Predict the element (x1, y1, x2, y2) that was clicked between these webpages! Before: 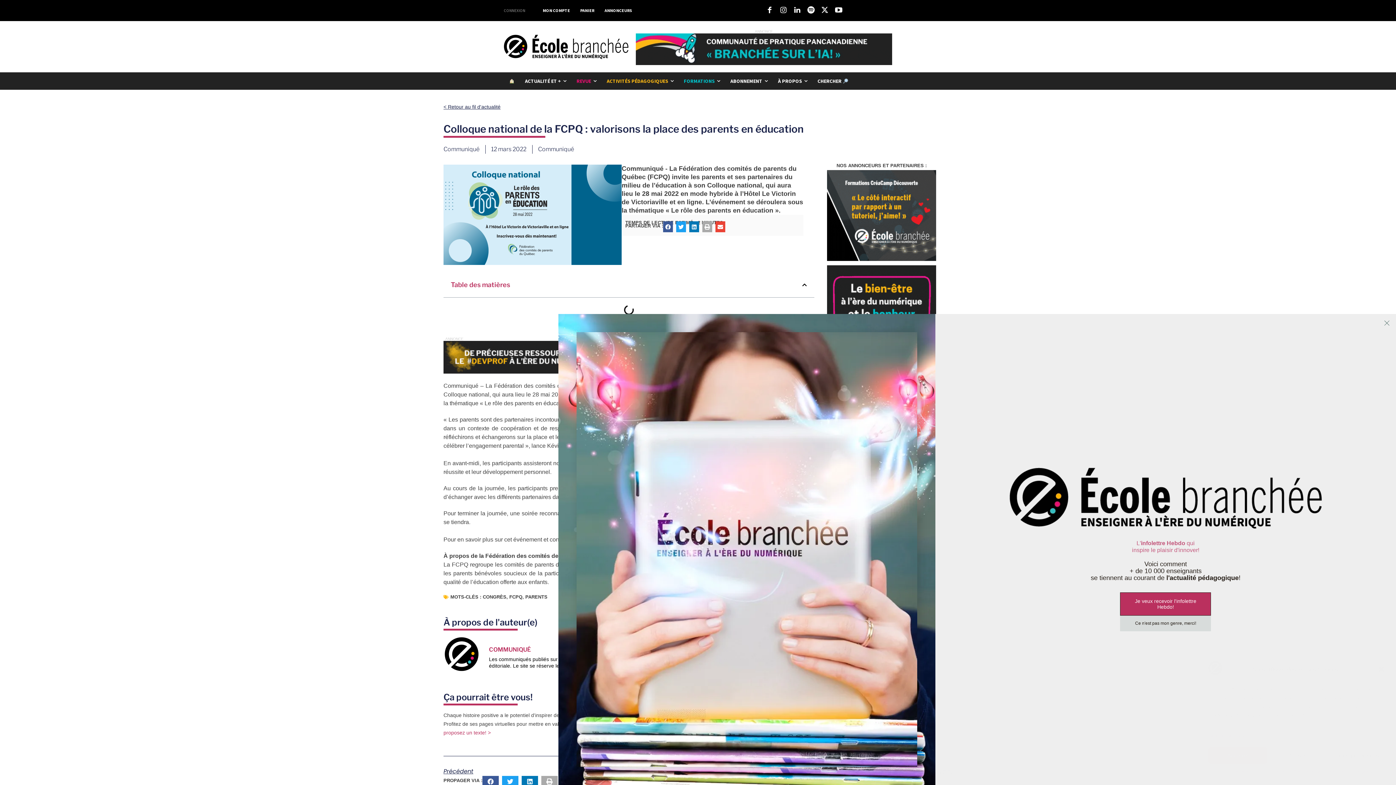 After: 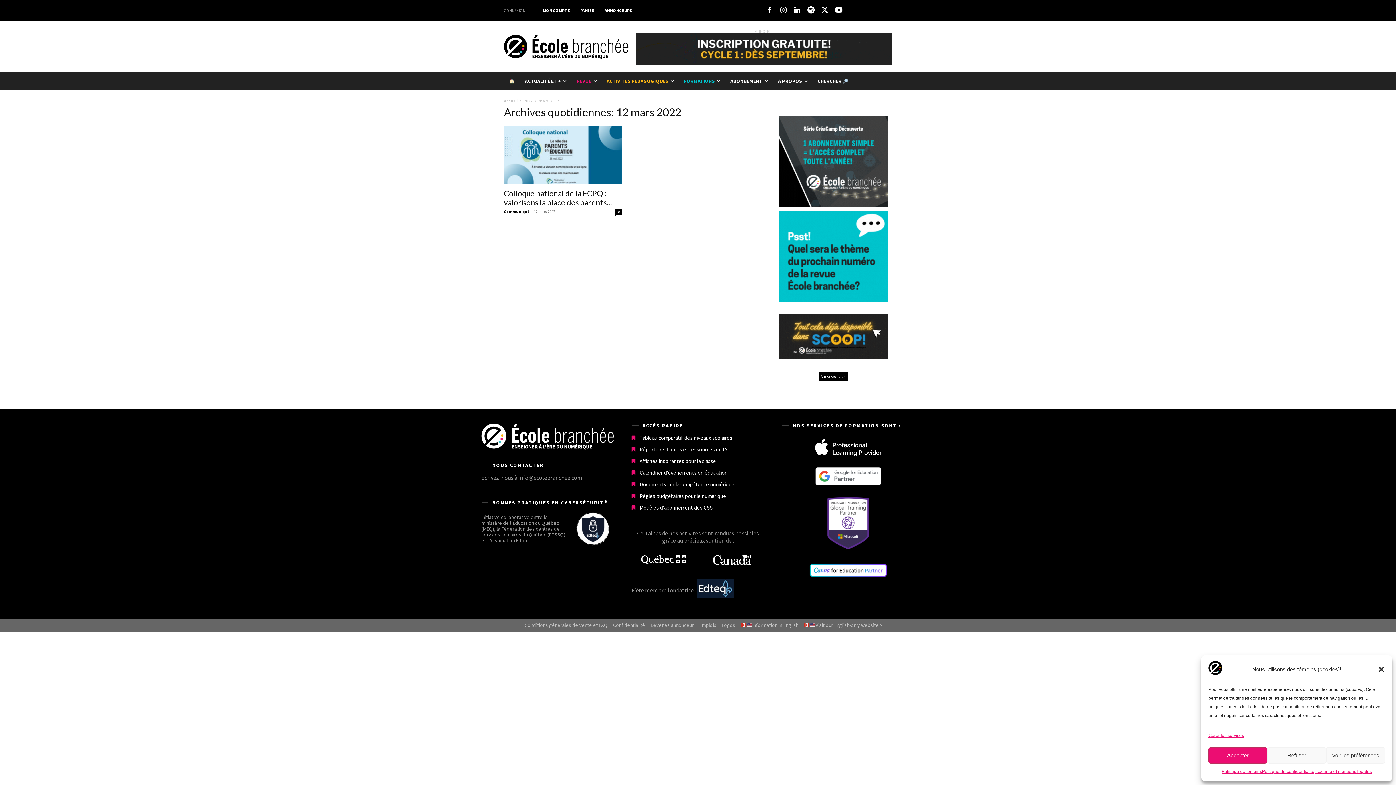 Action: label: 12 mars 2022 bbox: (491, 145, 526, 153)